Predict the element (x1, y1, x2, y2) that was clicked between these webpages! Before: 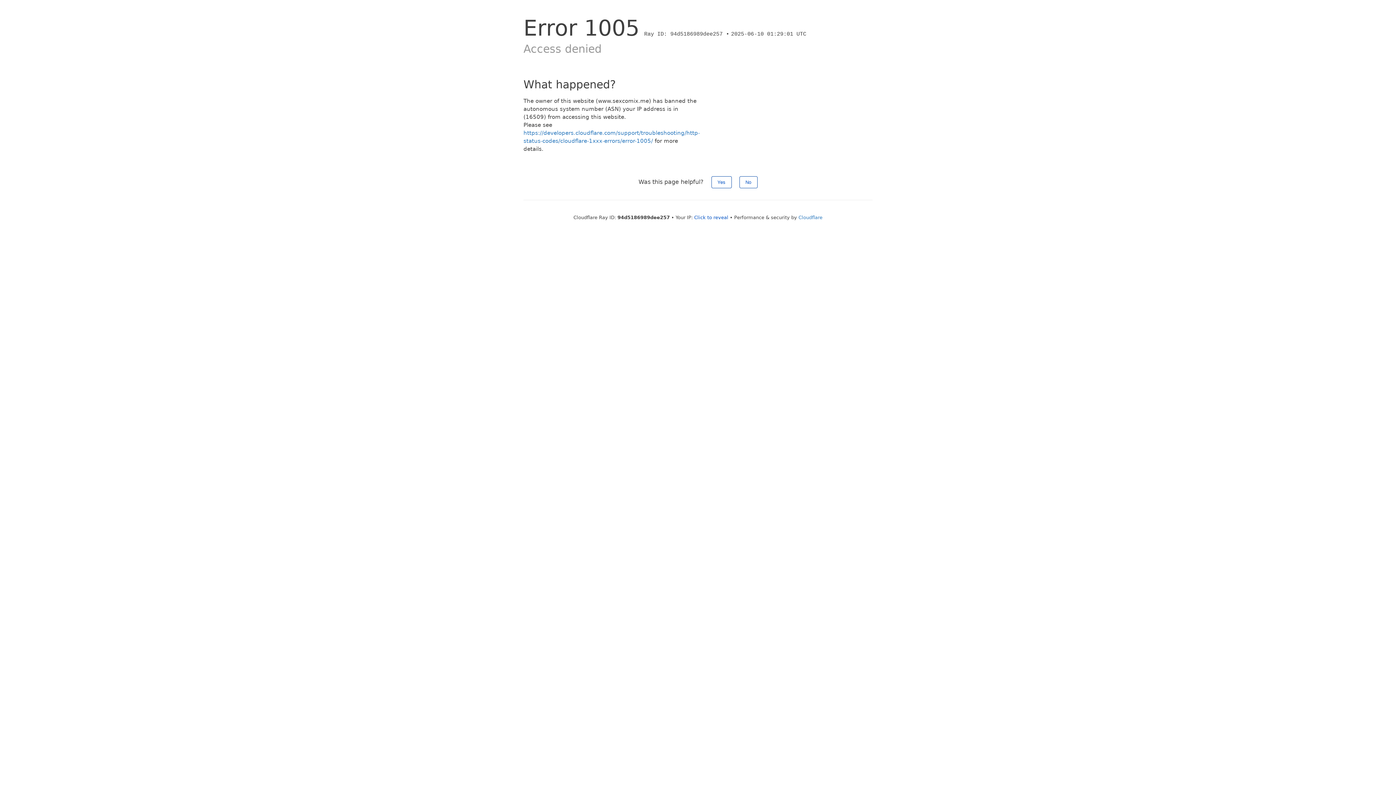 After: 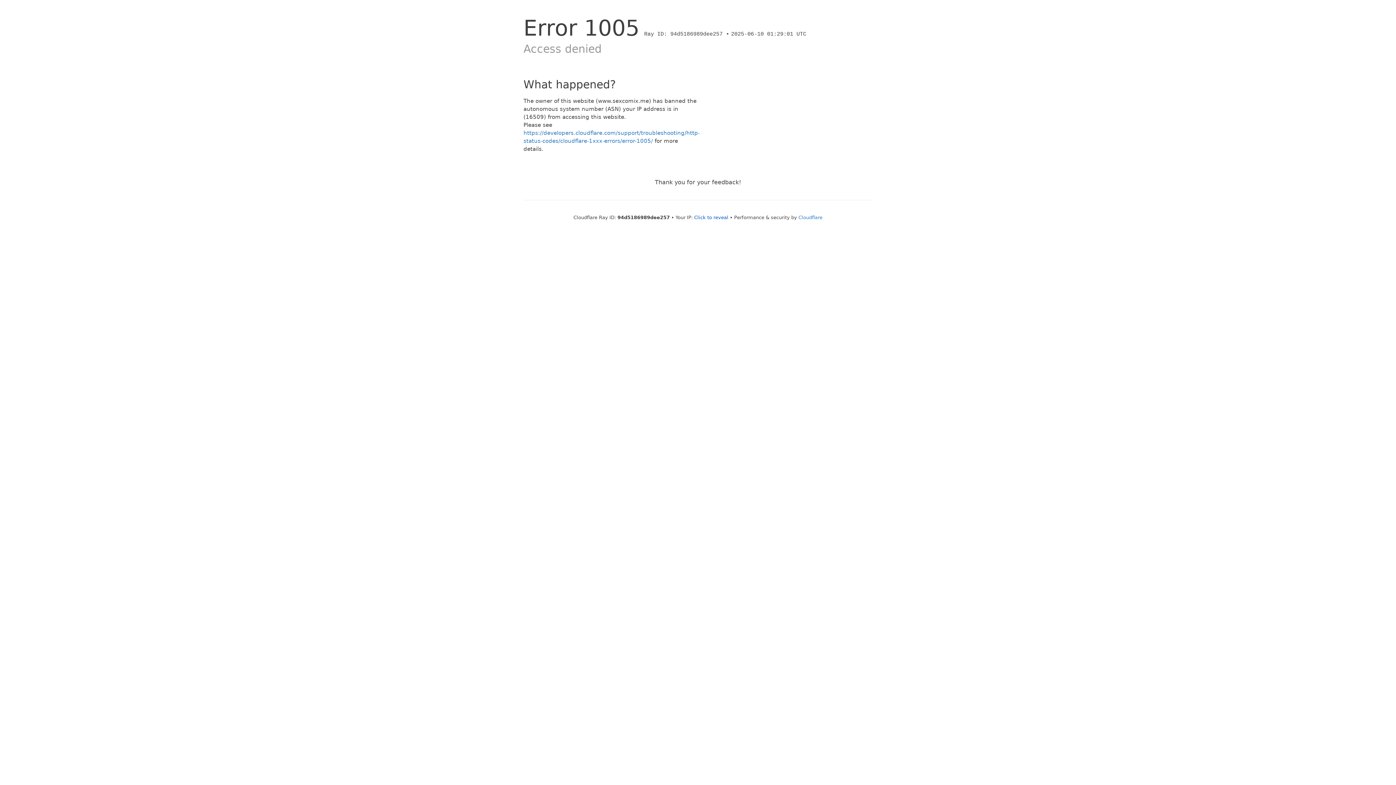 Action: label: No bbox: (739, 176, 757, 188)